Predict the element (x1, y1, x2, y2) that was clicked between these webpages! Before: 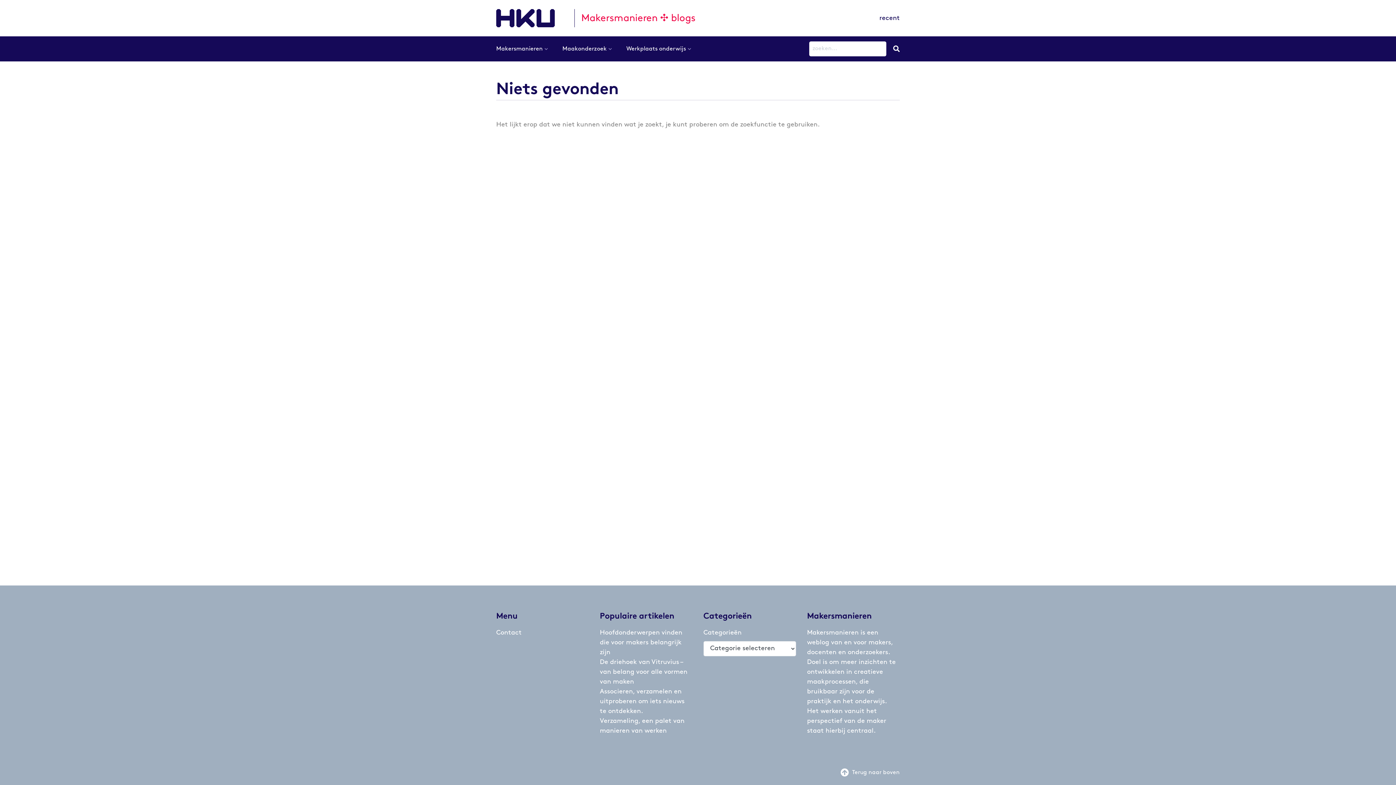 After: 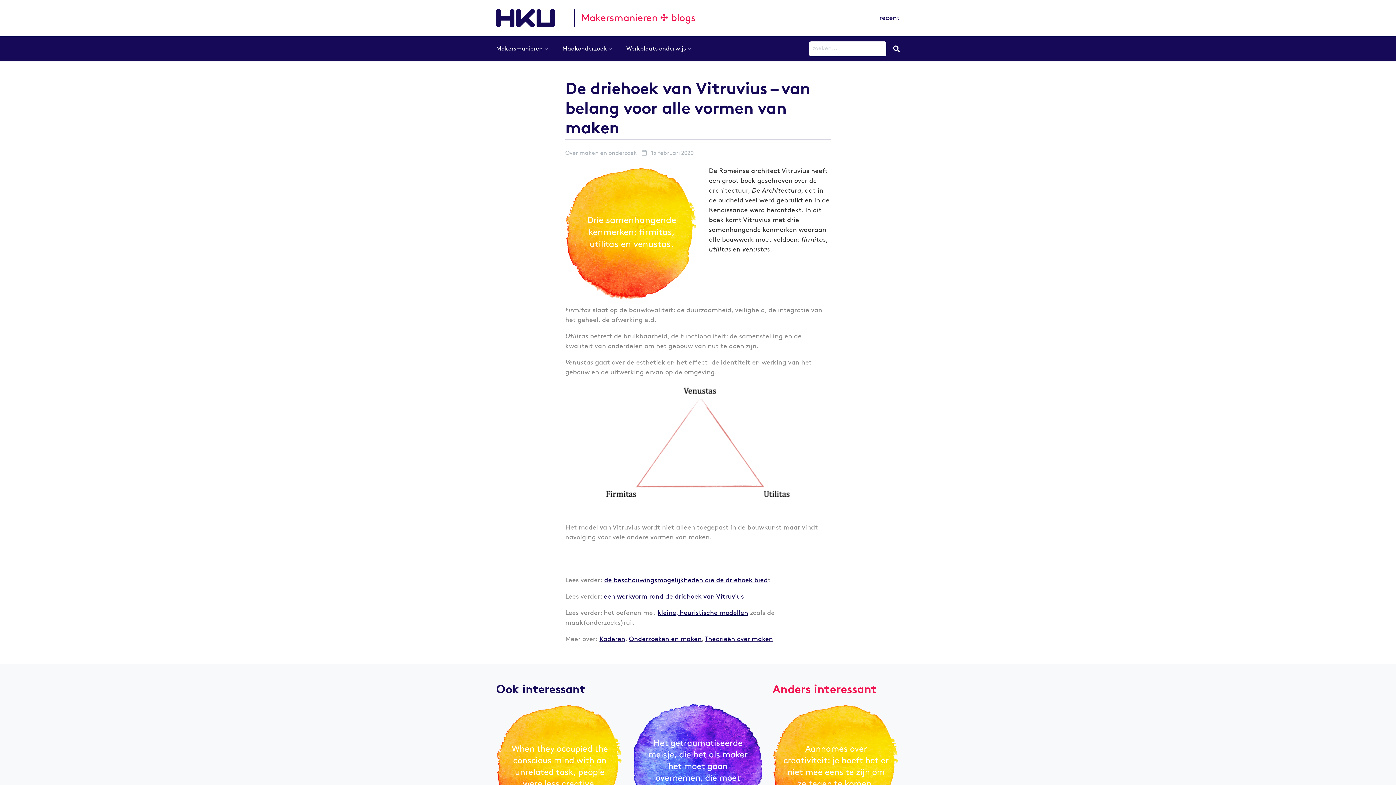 Action: label: De driehoek van Vitruvius – van belang voor alle vormen van maken bbox: (600, 659, 687, 685)